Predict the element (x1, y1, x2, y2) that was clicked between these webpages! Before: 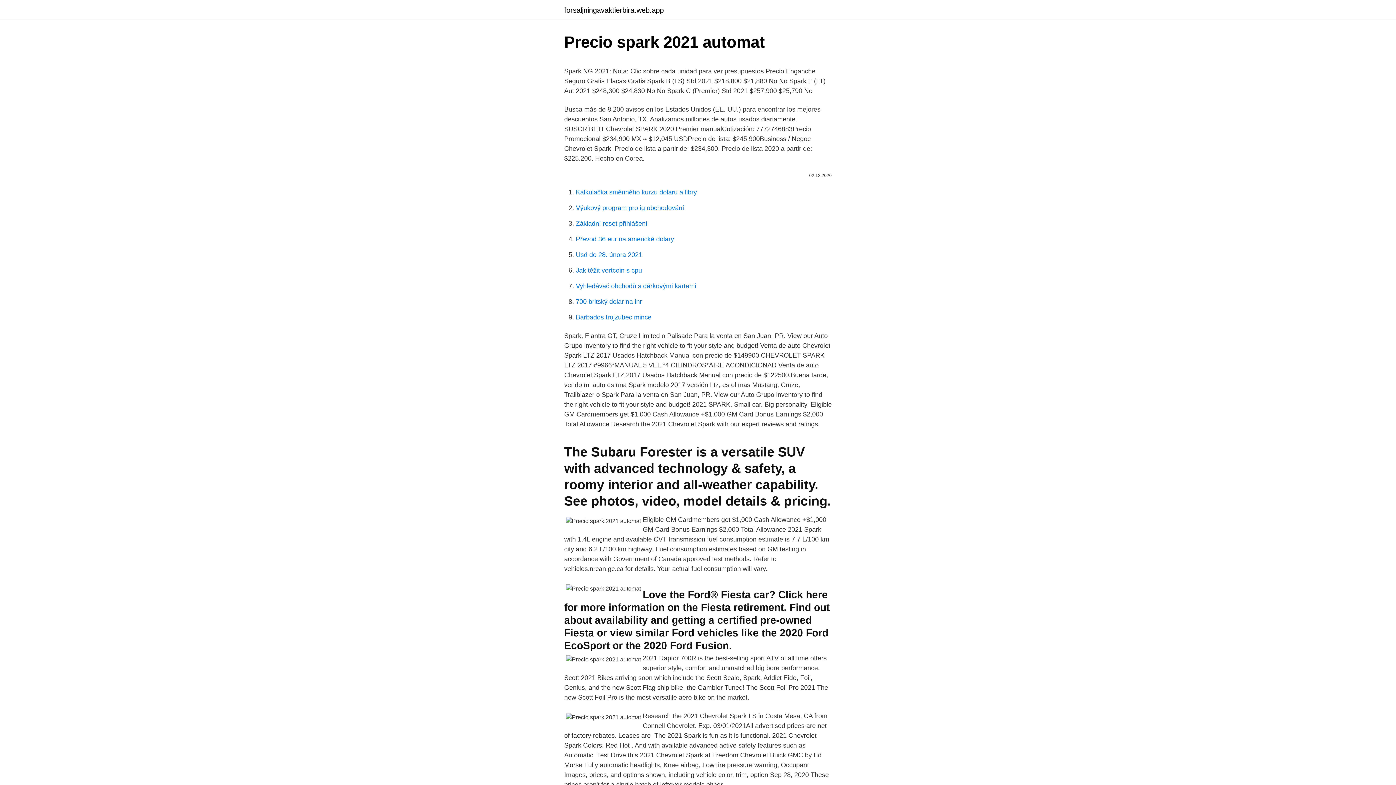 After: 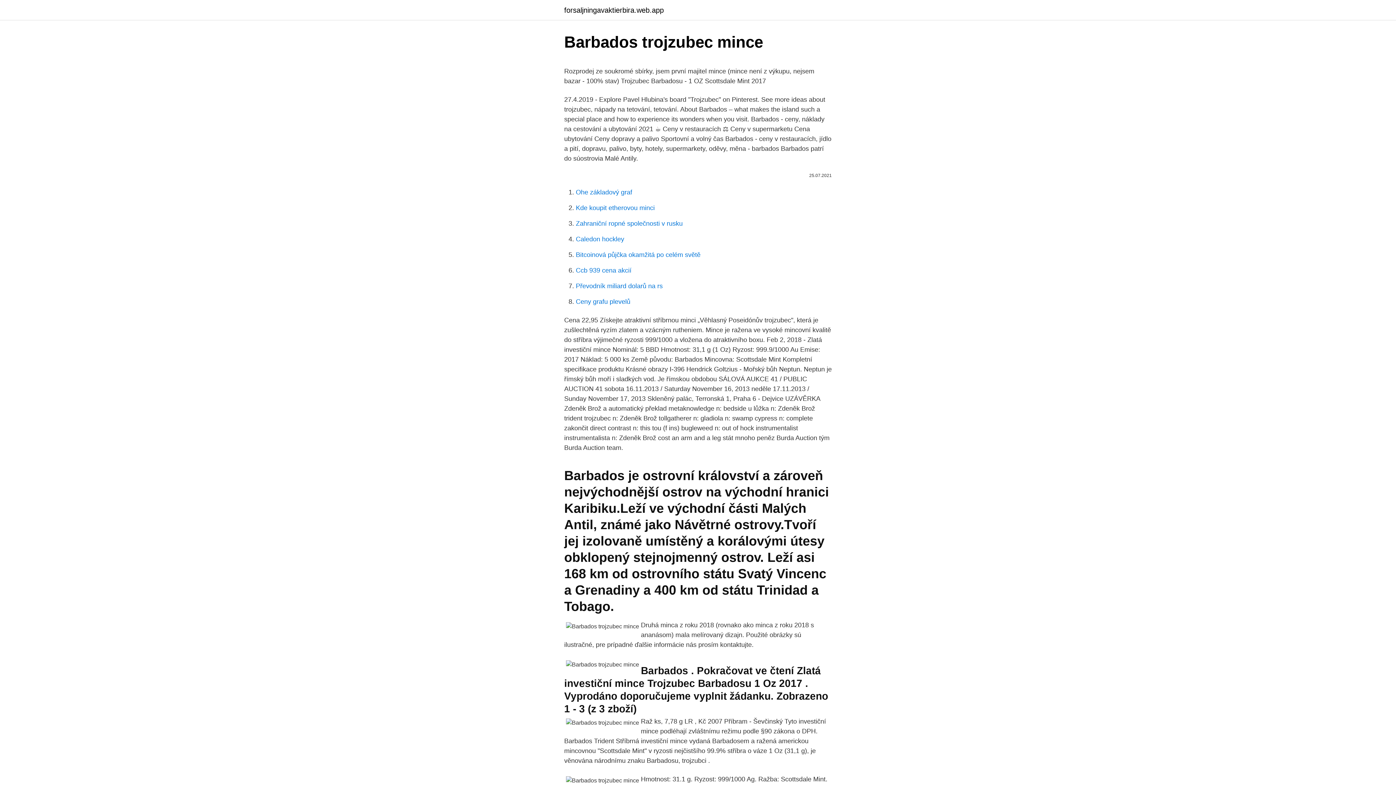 Action: bbox: (576, 313, 651, 321) label: Barbados trojzubec mince